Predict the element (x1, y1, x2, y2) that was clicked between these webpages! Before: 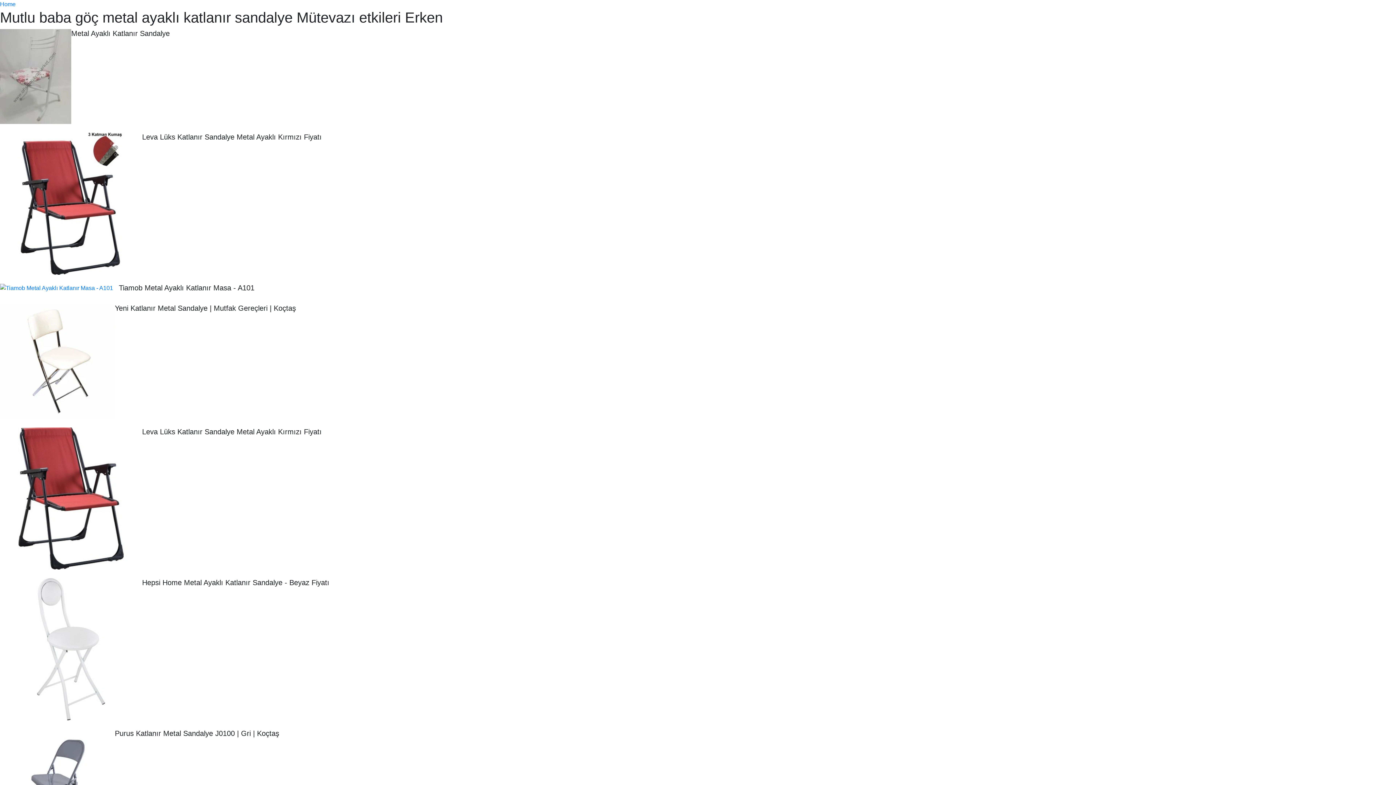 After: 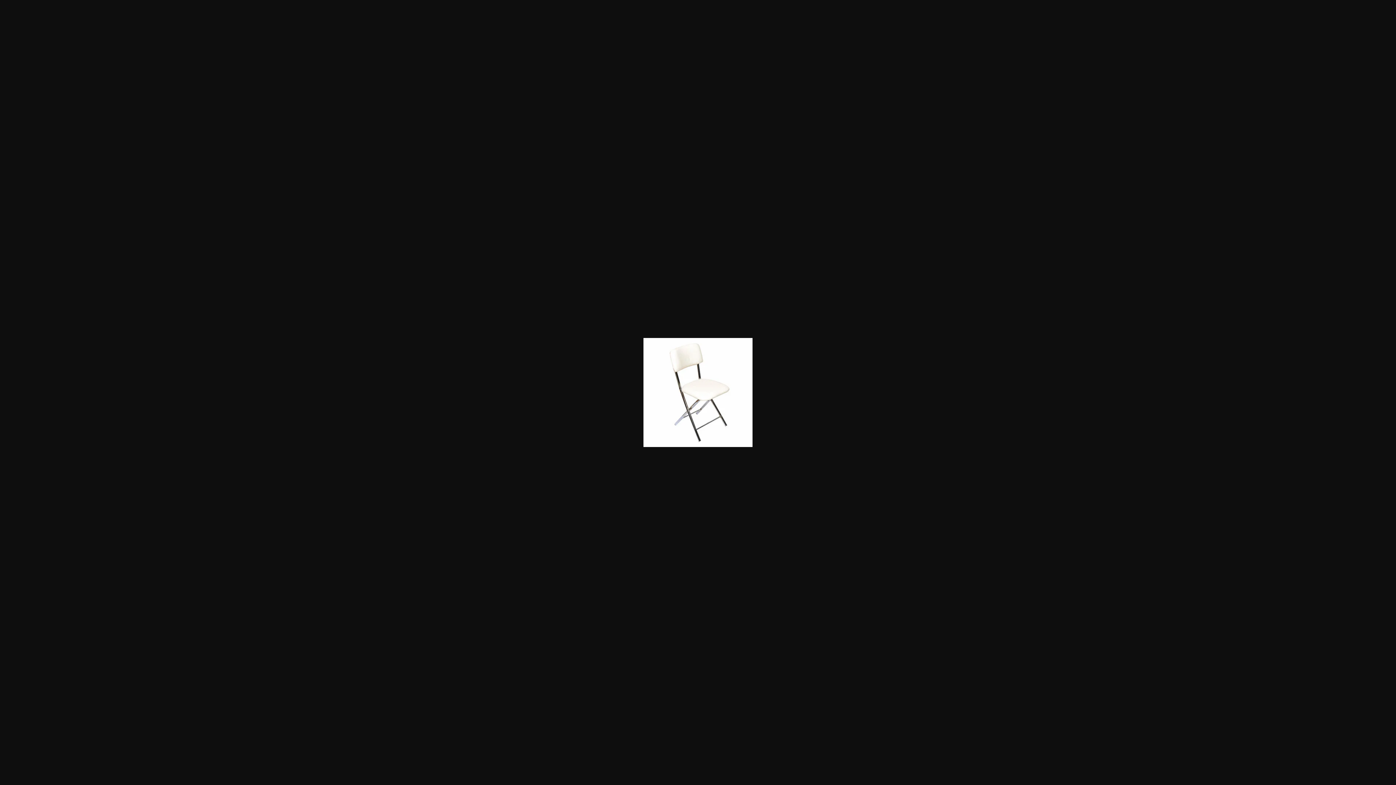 Action: bbox: (0, 304, 114, 419)